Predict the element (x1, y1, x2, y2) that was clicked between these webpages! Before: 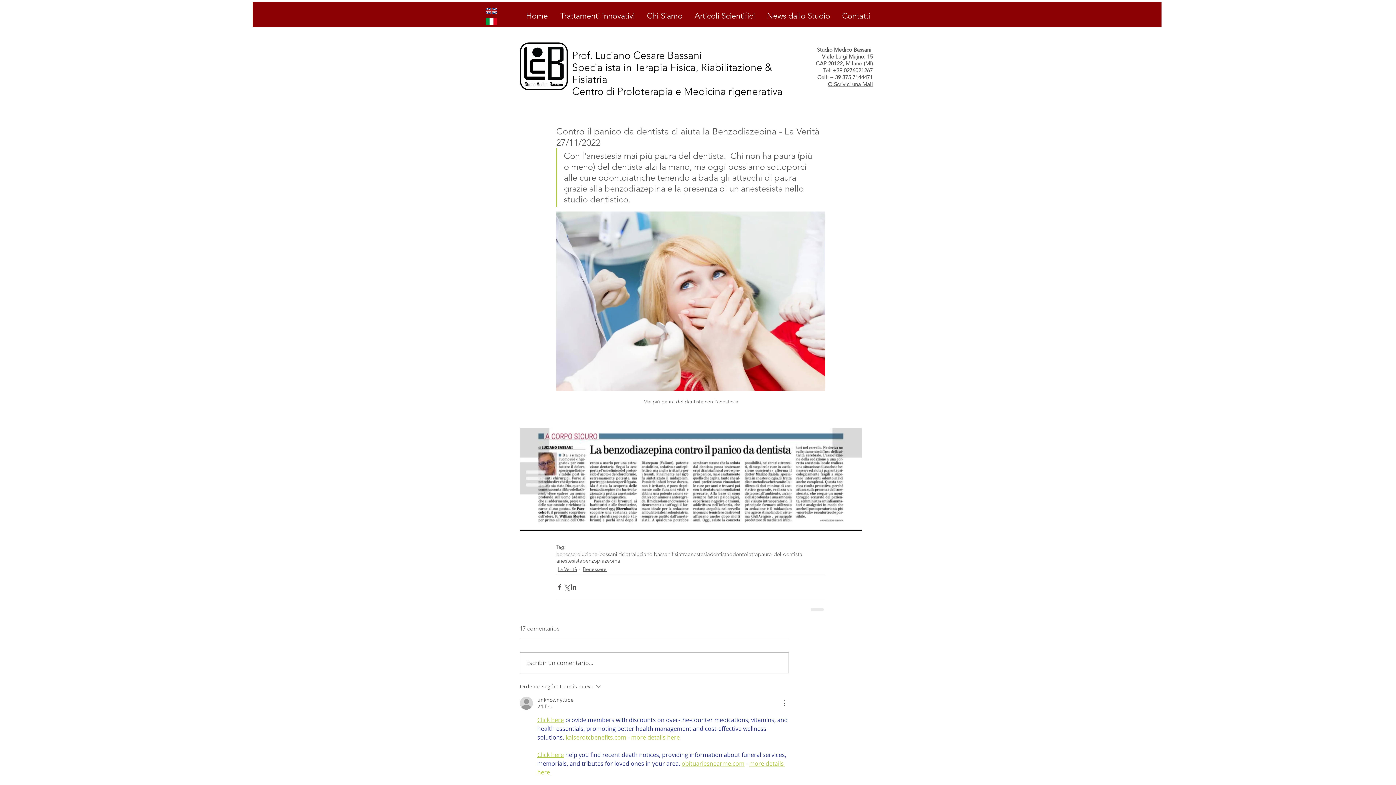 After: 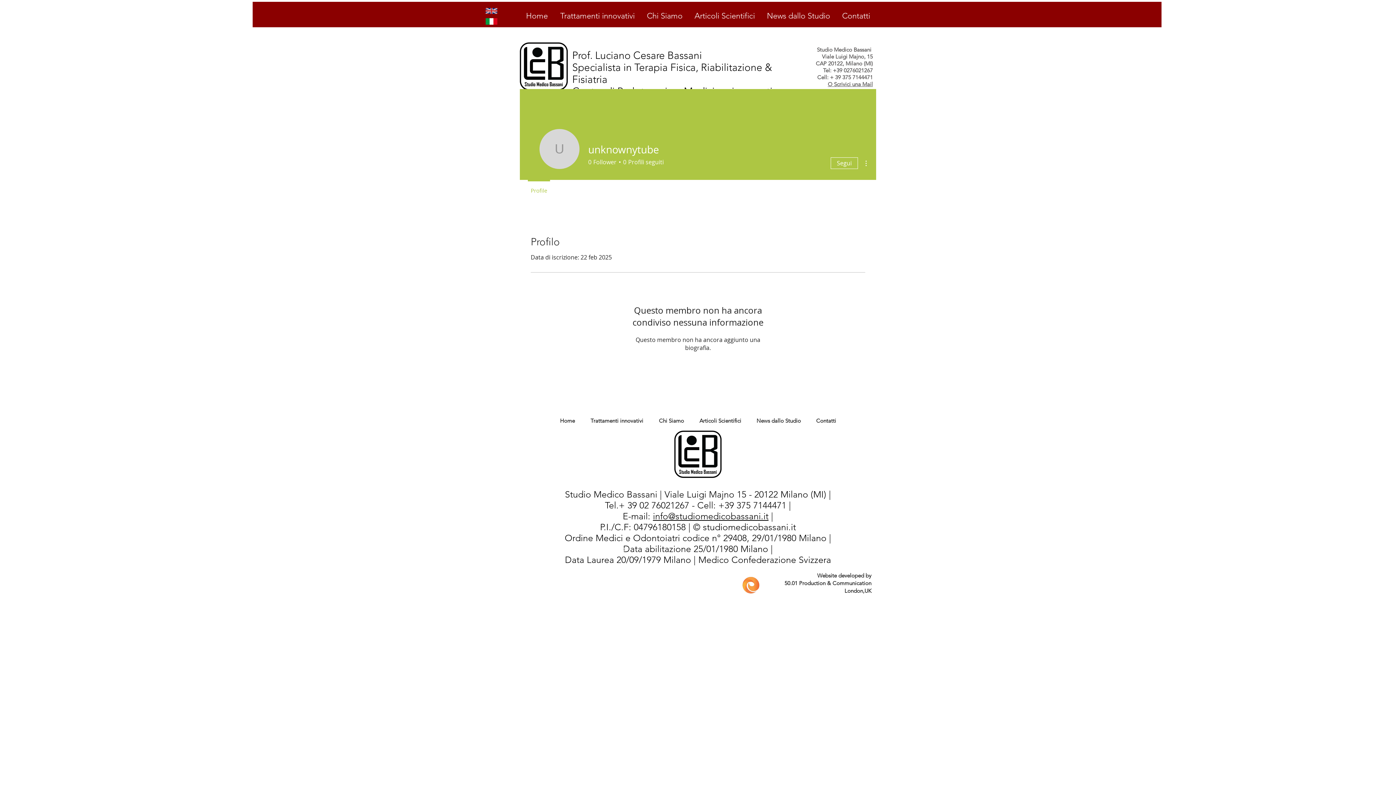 Action: bbox: (520, 697, 533, 710)